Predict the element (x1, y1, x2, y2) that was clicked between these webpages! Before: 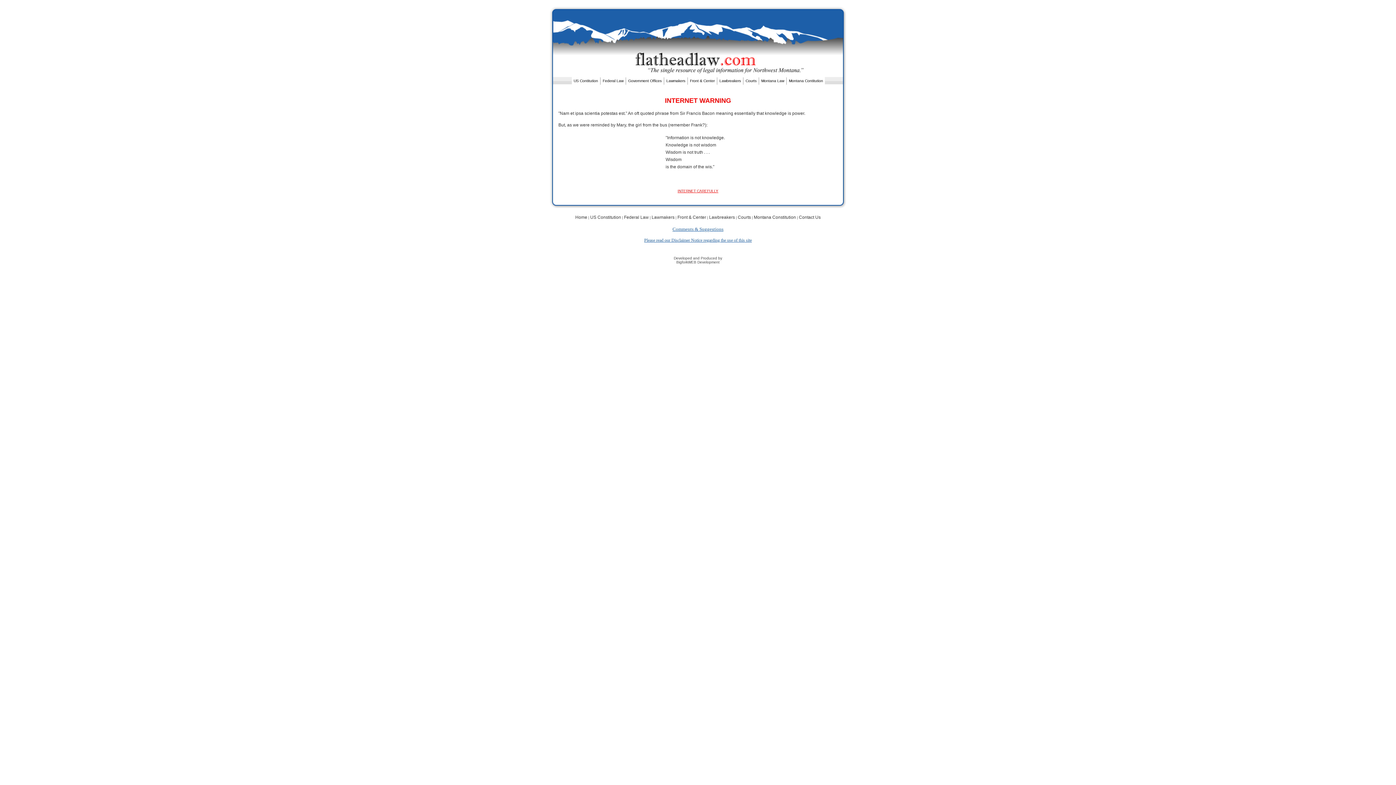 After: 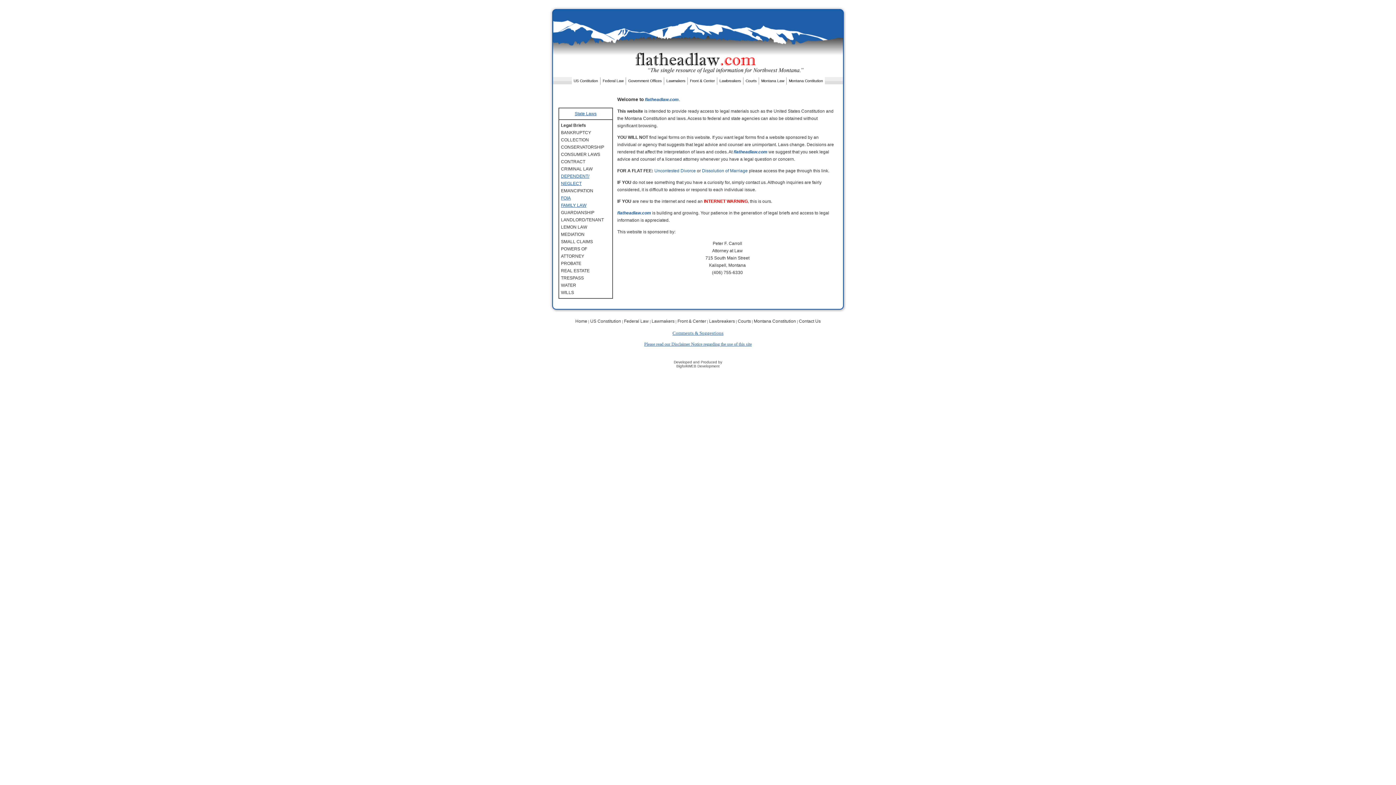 Action: label: Home bbox: (575, 214, 587, 220)